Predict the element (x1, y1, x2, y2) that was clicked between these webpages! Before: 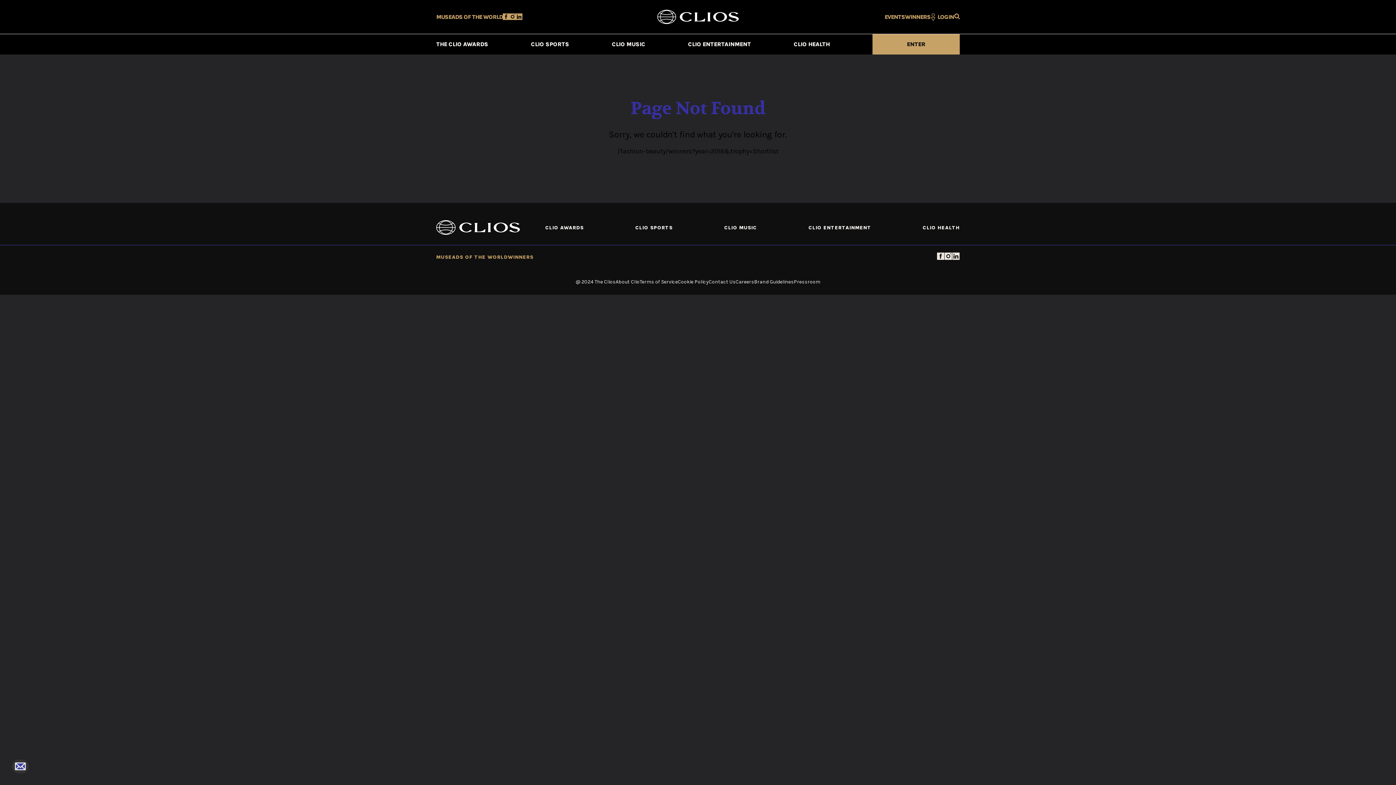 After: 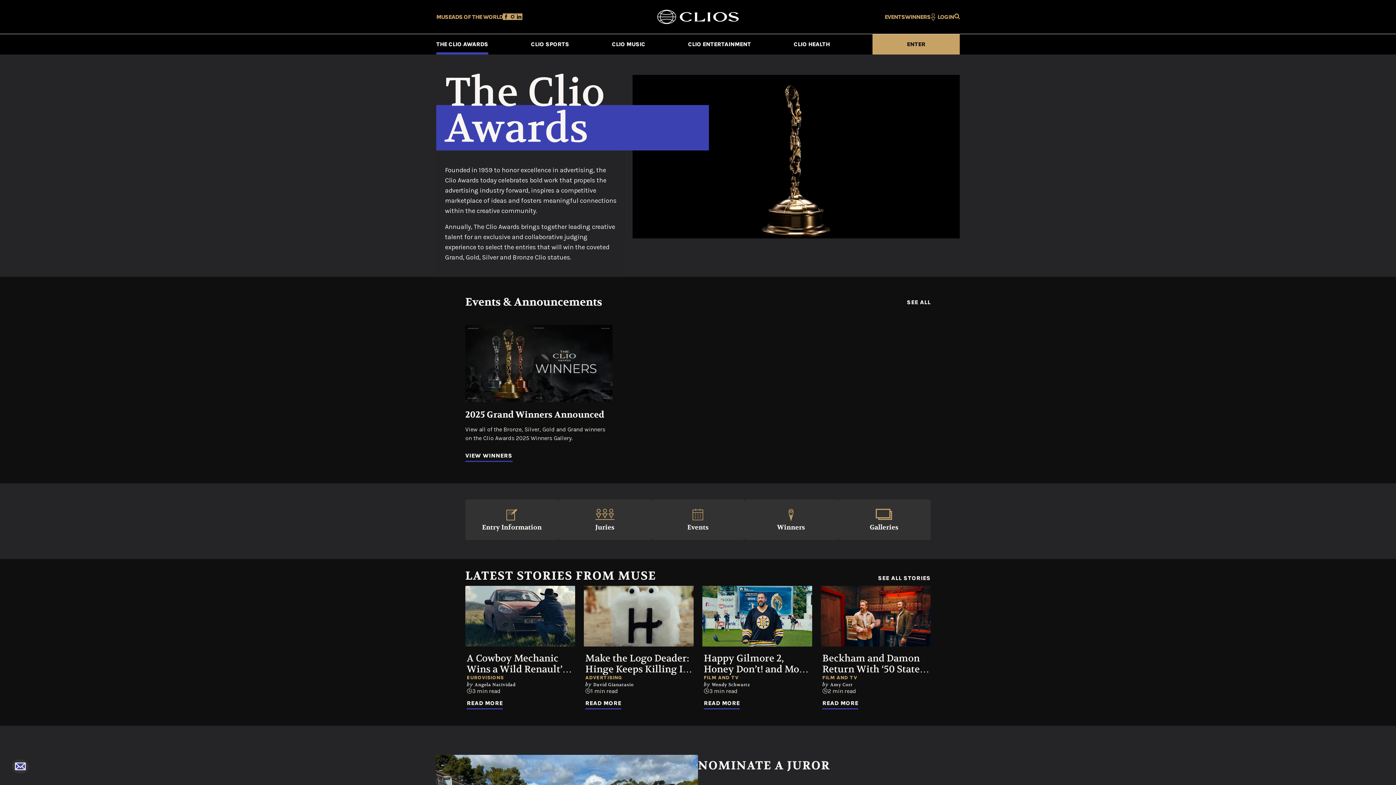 Action: label: THE CLIO AWARDS bbox: (436, 34, 488, 54)